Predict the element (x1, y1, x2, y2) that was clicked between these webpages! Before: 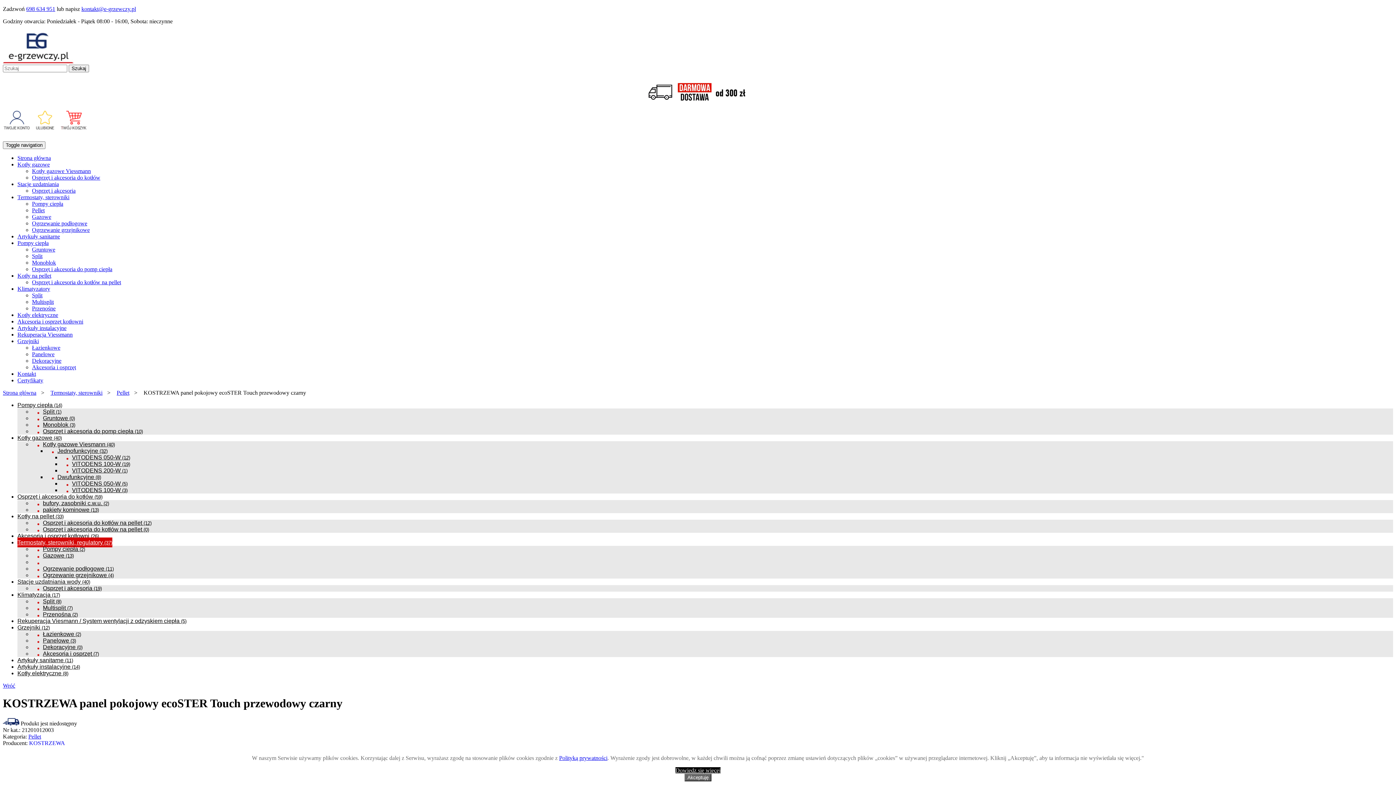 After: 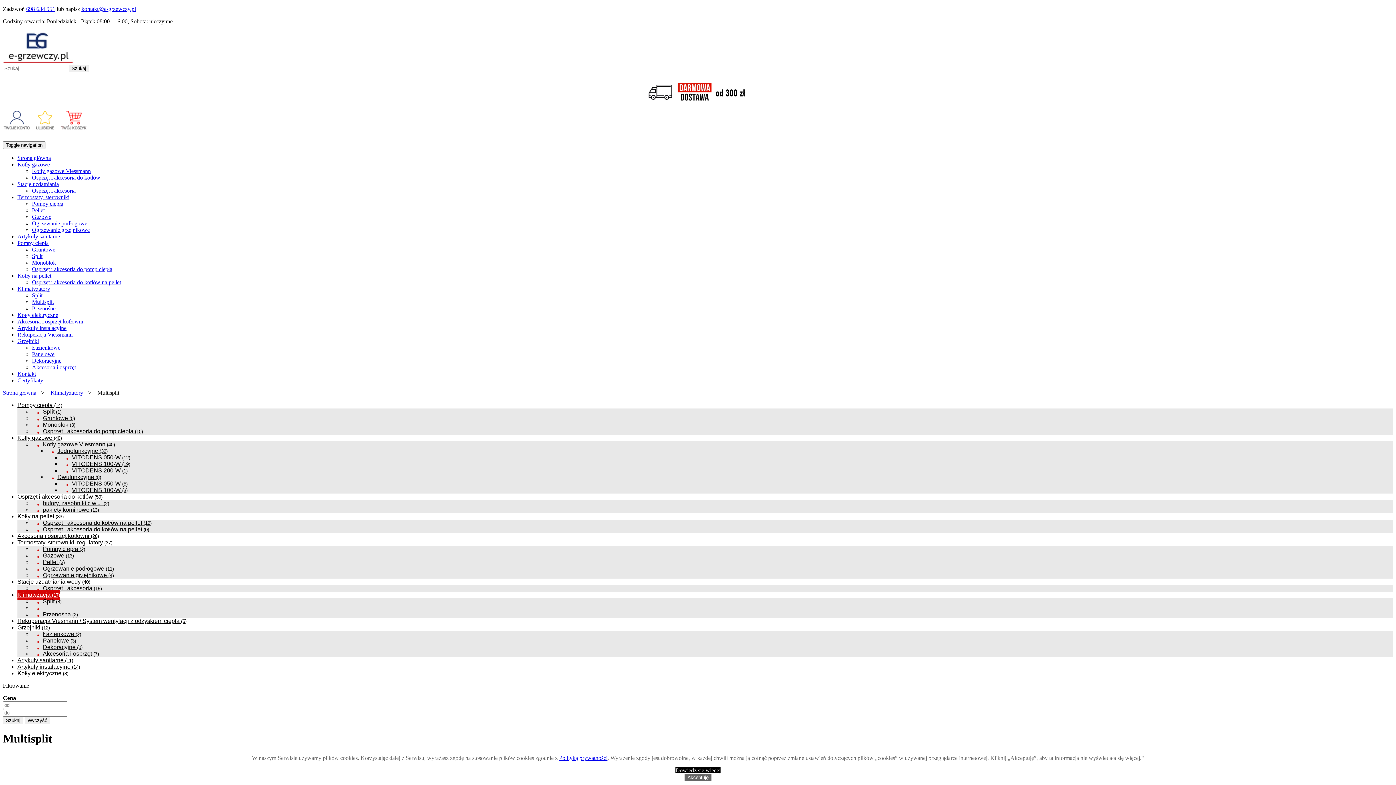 Action: label: Multisplit bbox: (32, 298, 53, 305)